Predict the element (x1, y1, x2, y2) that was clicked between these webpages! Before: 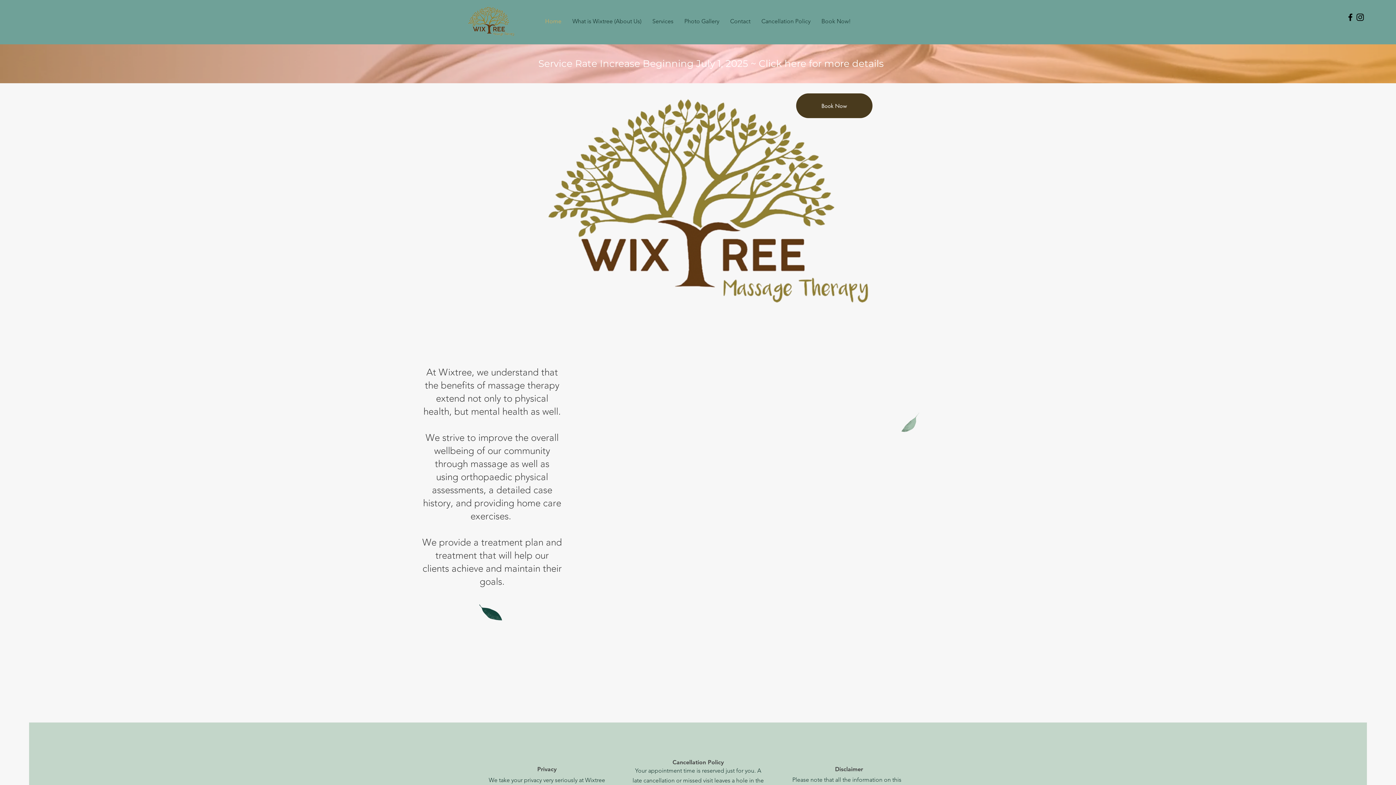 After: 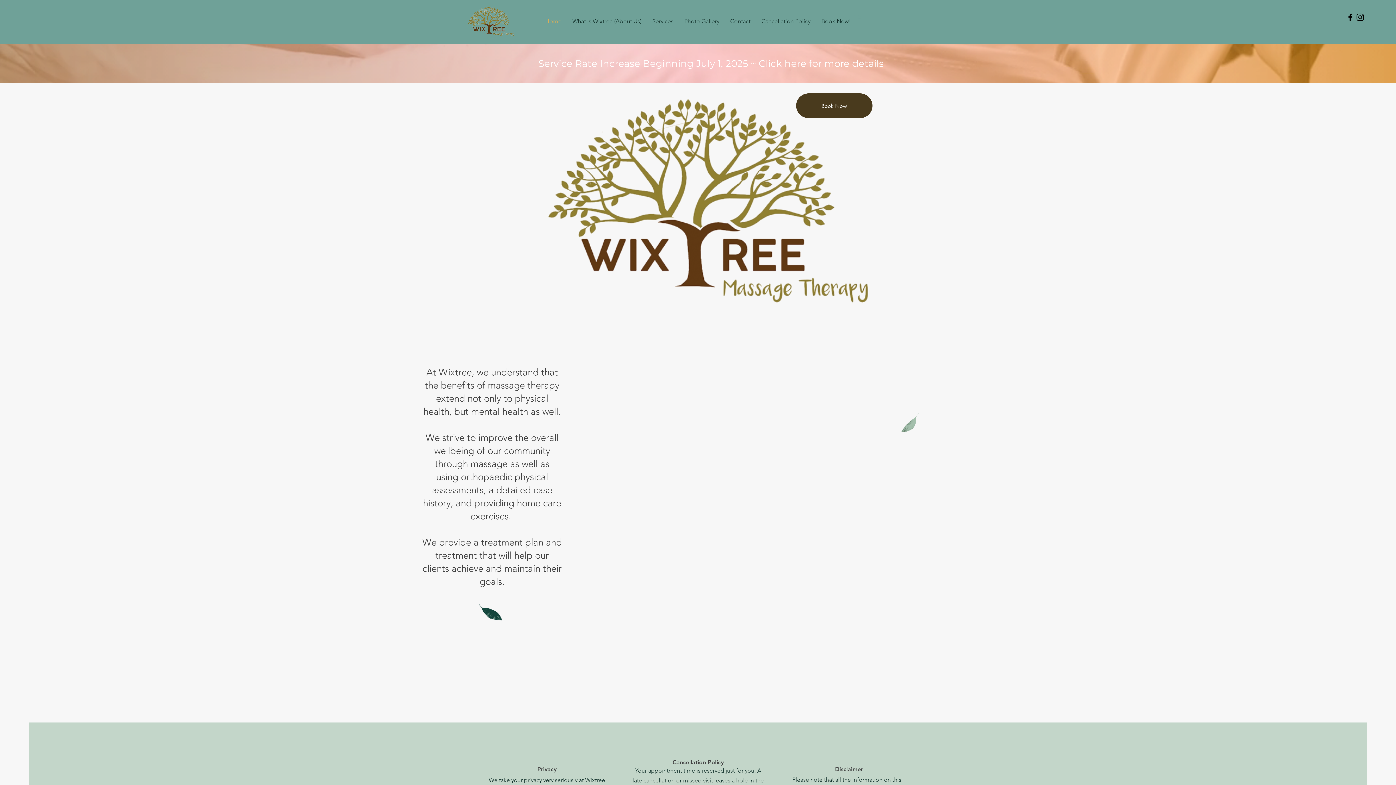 Action: bbox: (1355, 12, 1365, 22) label: Instagram